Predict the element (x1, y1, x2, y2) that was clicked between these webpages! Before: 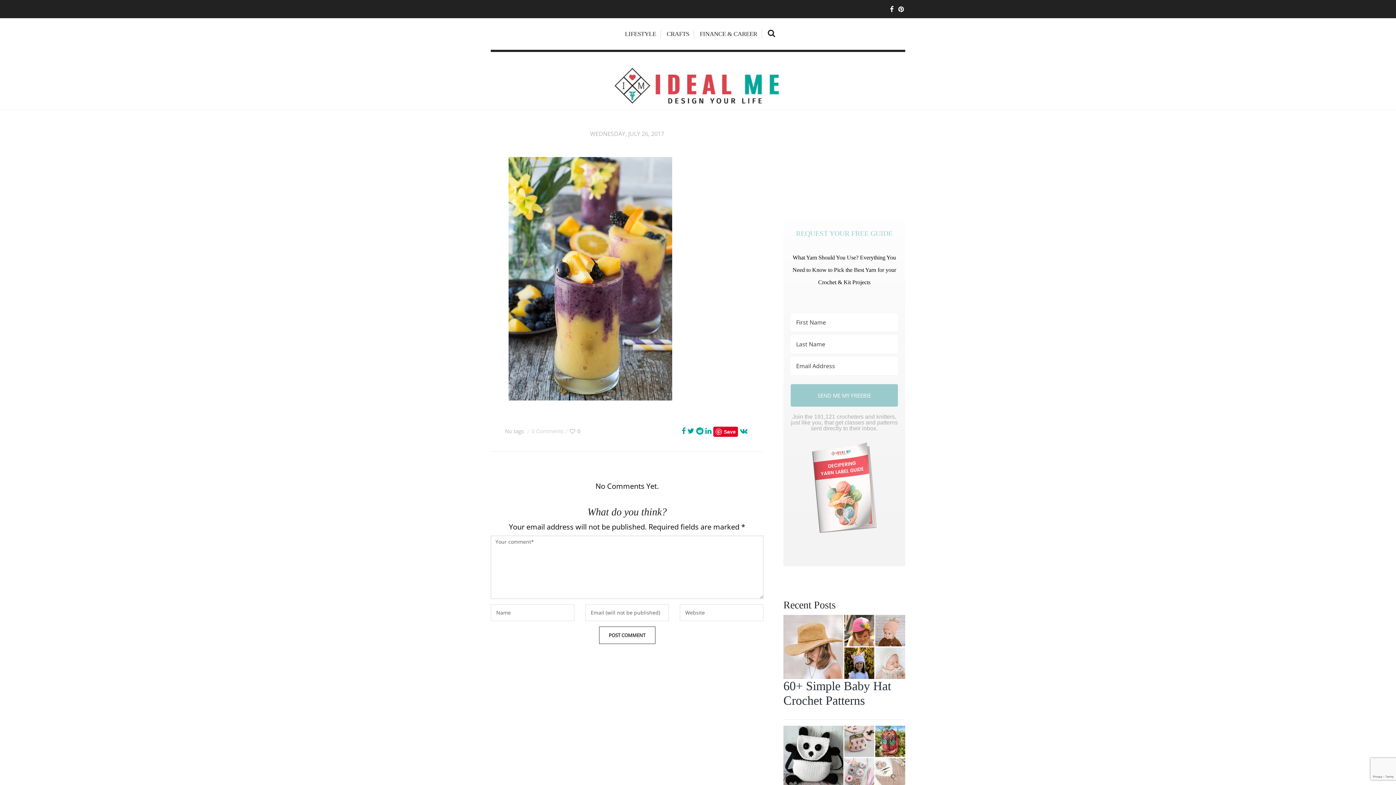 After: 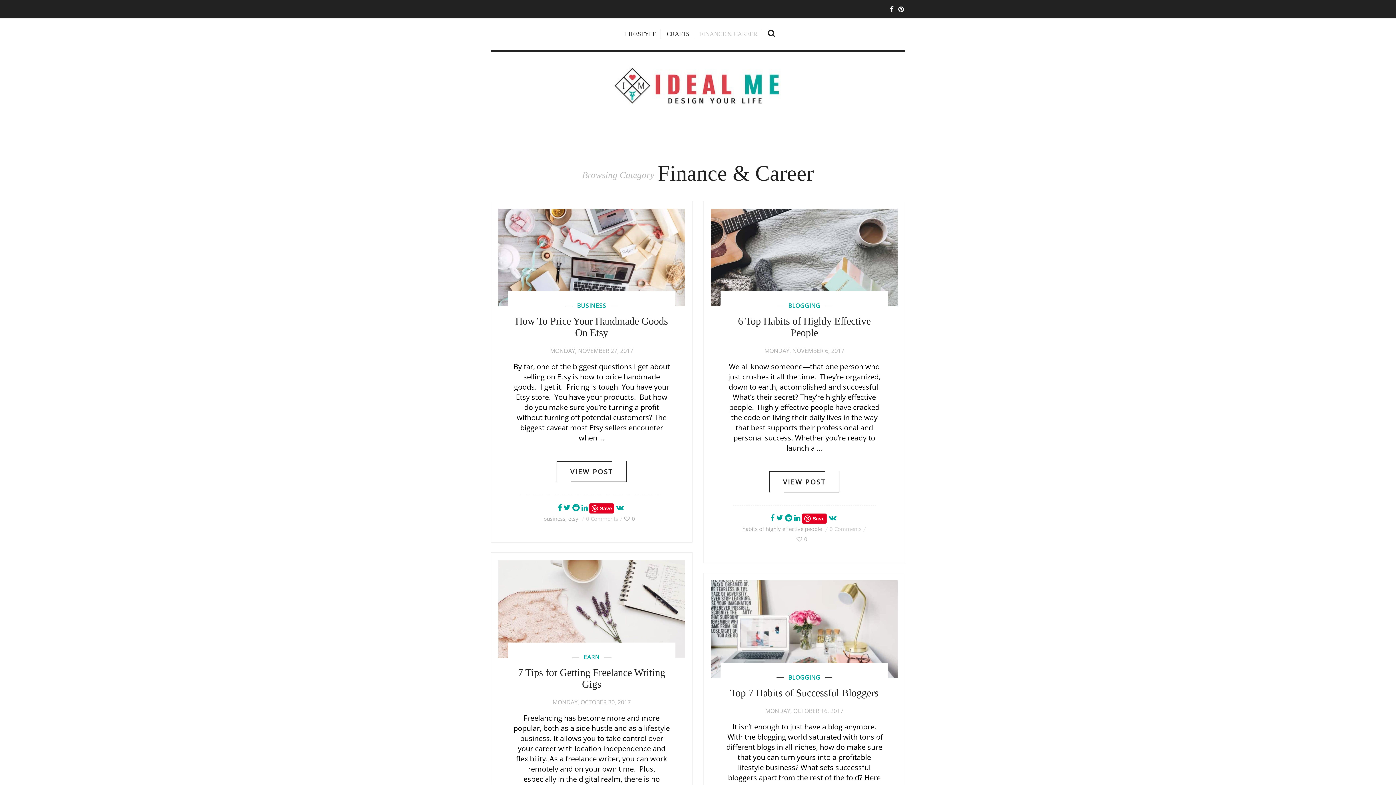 Action: label: FINANCE & CAREER bbox: (696, 29, 762, 38)